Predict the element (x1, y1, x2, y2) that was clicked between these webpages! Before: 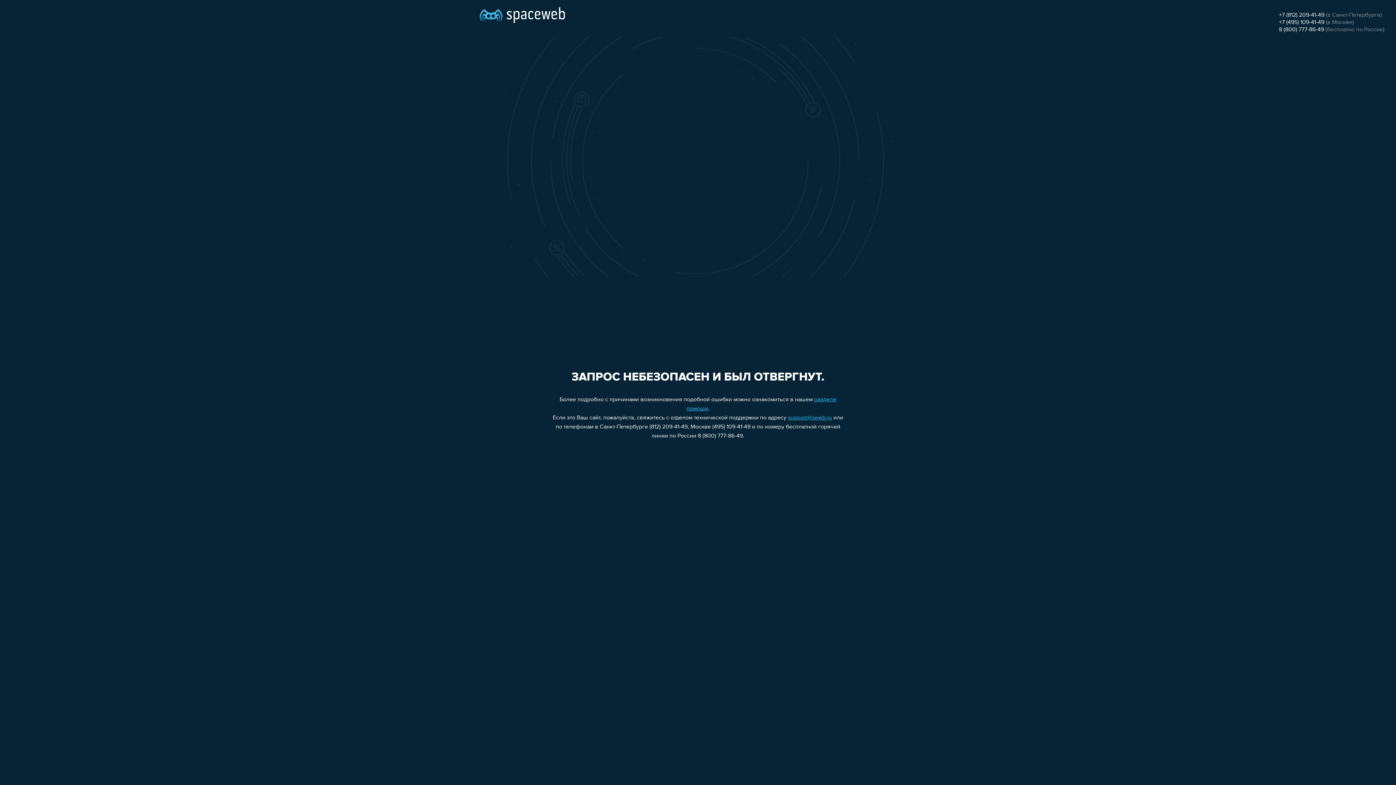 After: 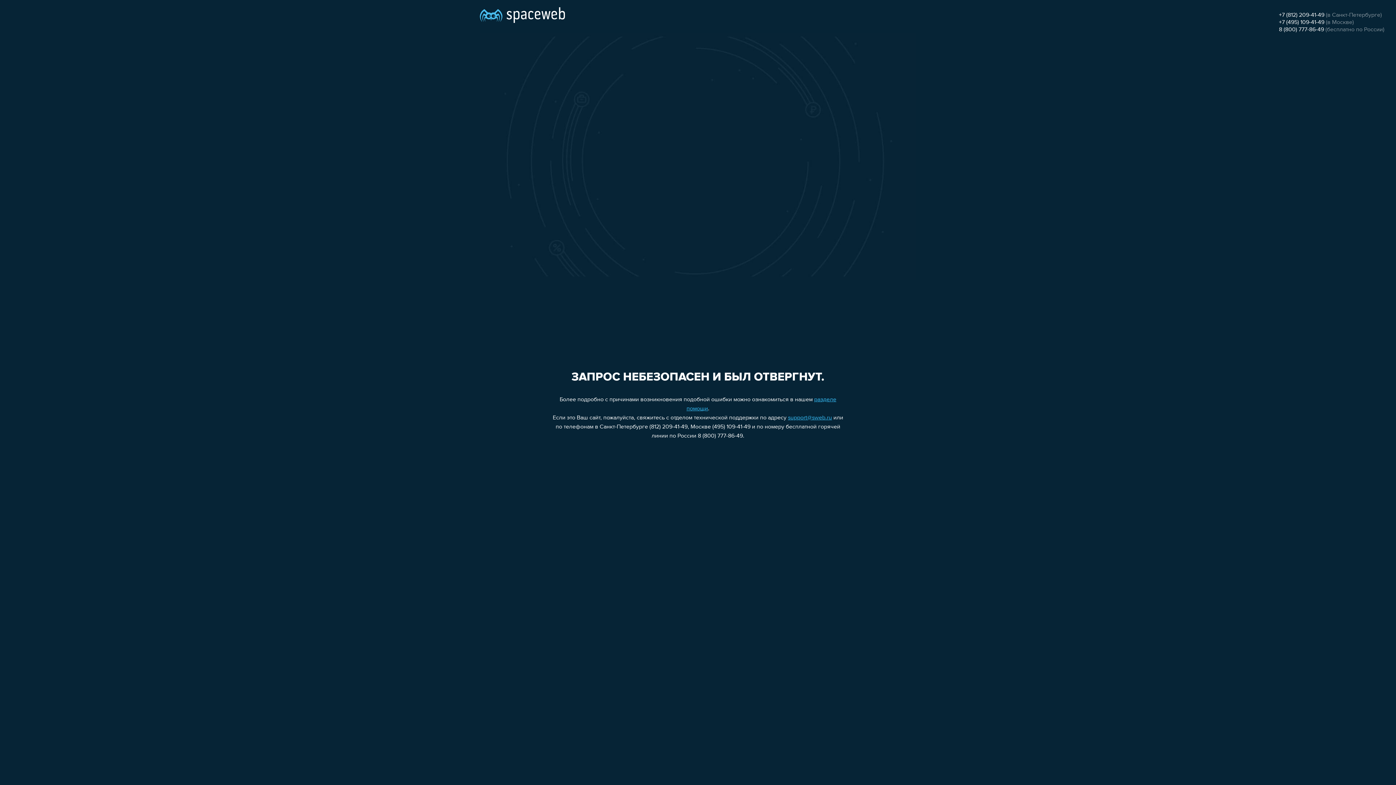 Action: label: +7 (495) 109-41-49 bbox: (1279, 19, 1324, 25)